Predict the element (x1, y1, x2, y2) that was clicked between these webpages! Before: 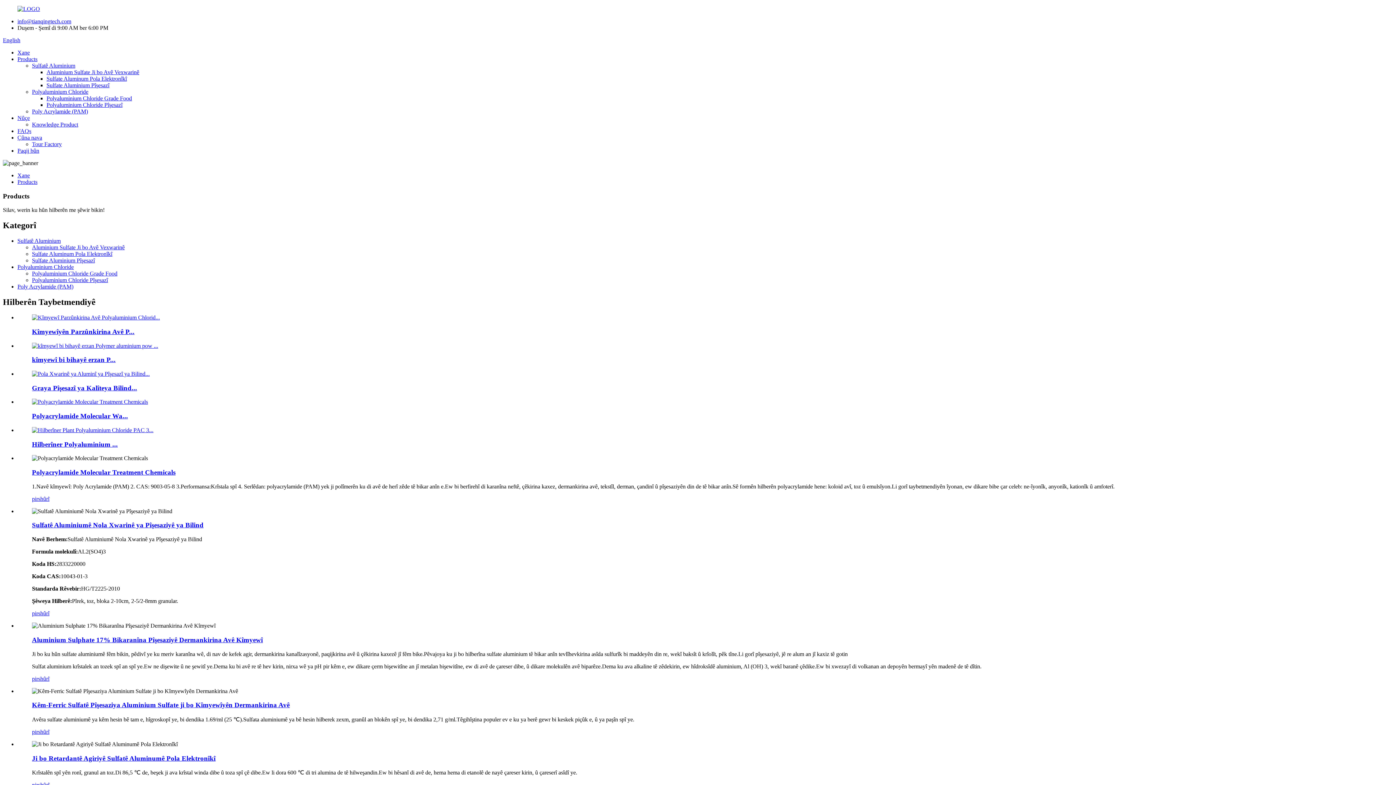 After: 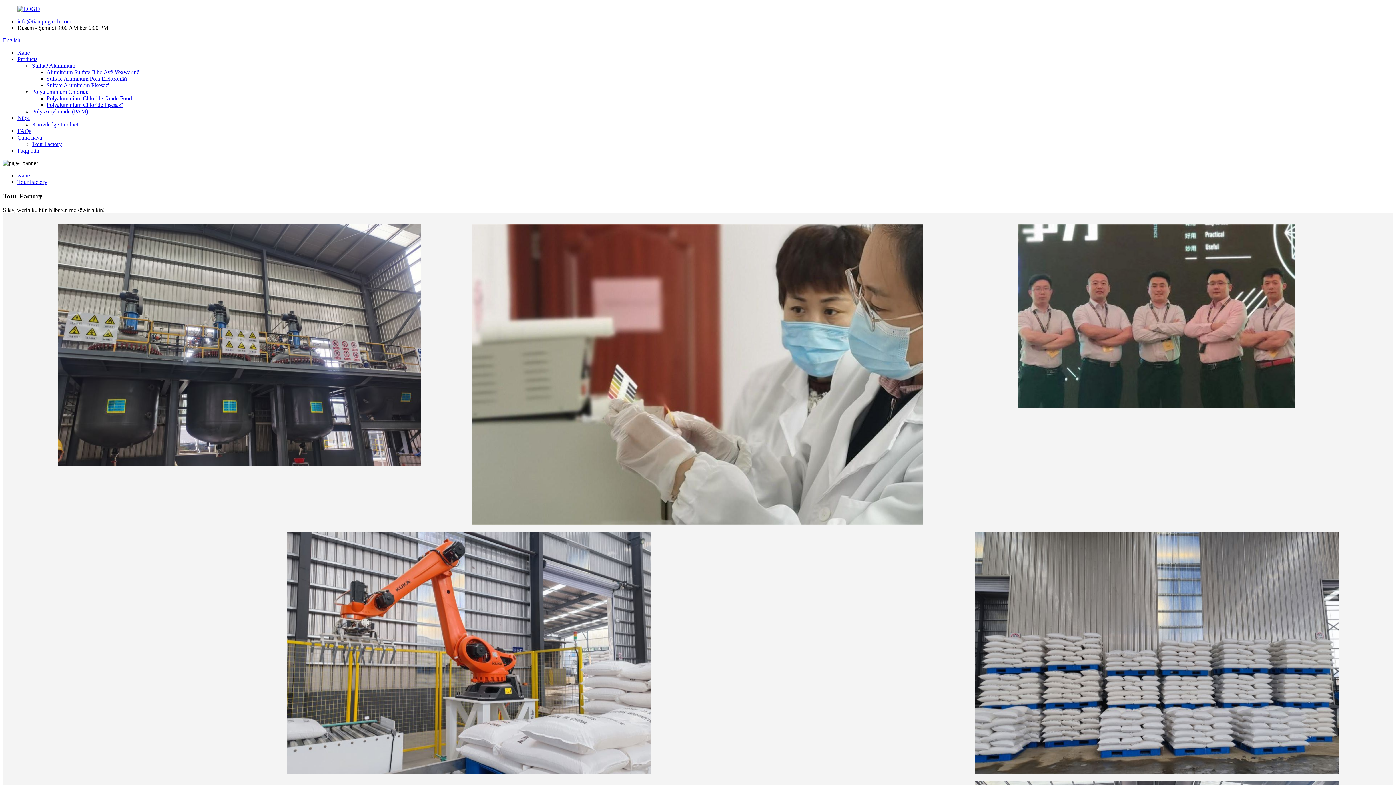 Action: label: Tour Factory bbox: (32, 141, 61, 147)